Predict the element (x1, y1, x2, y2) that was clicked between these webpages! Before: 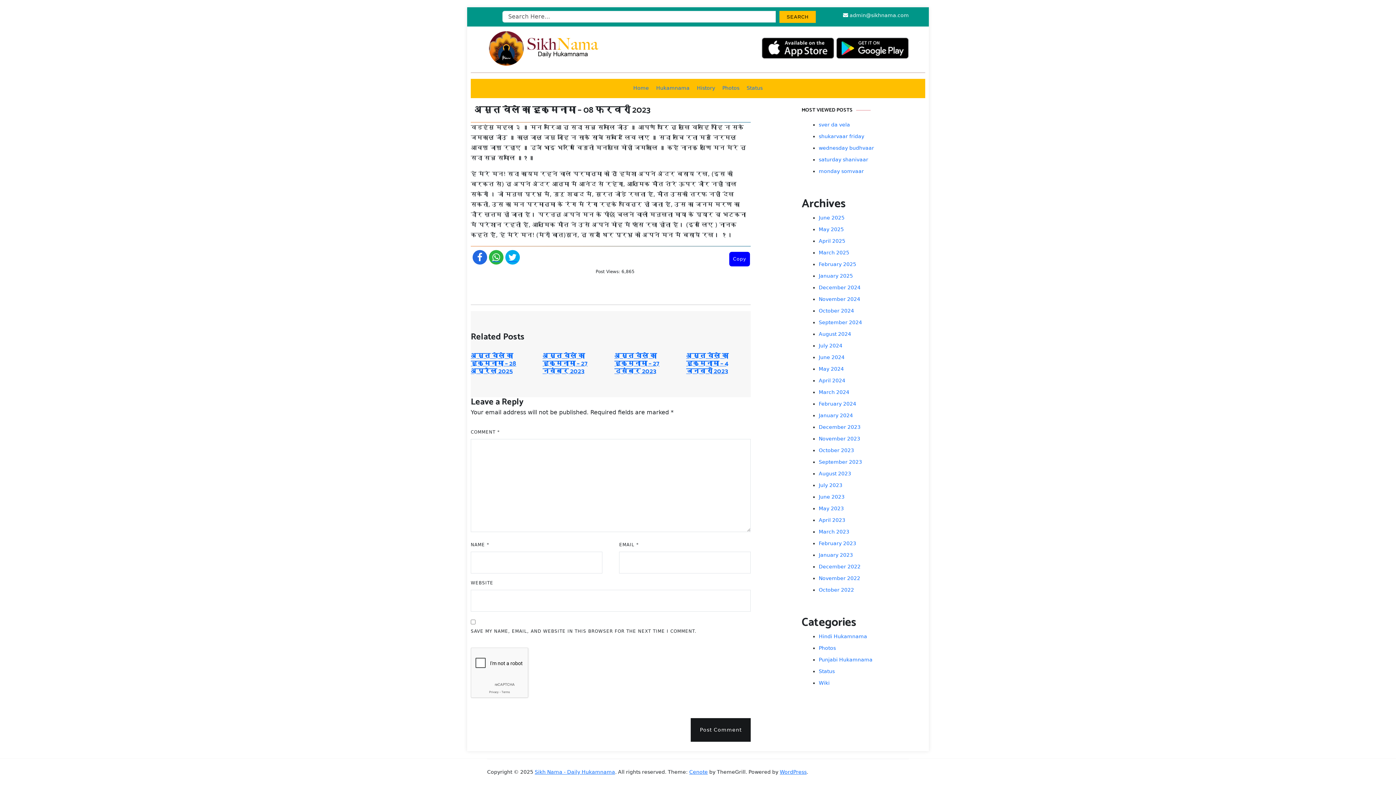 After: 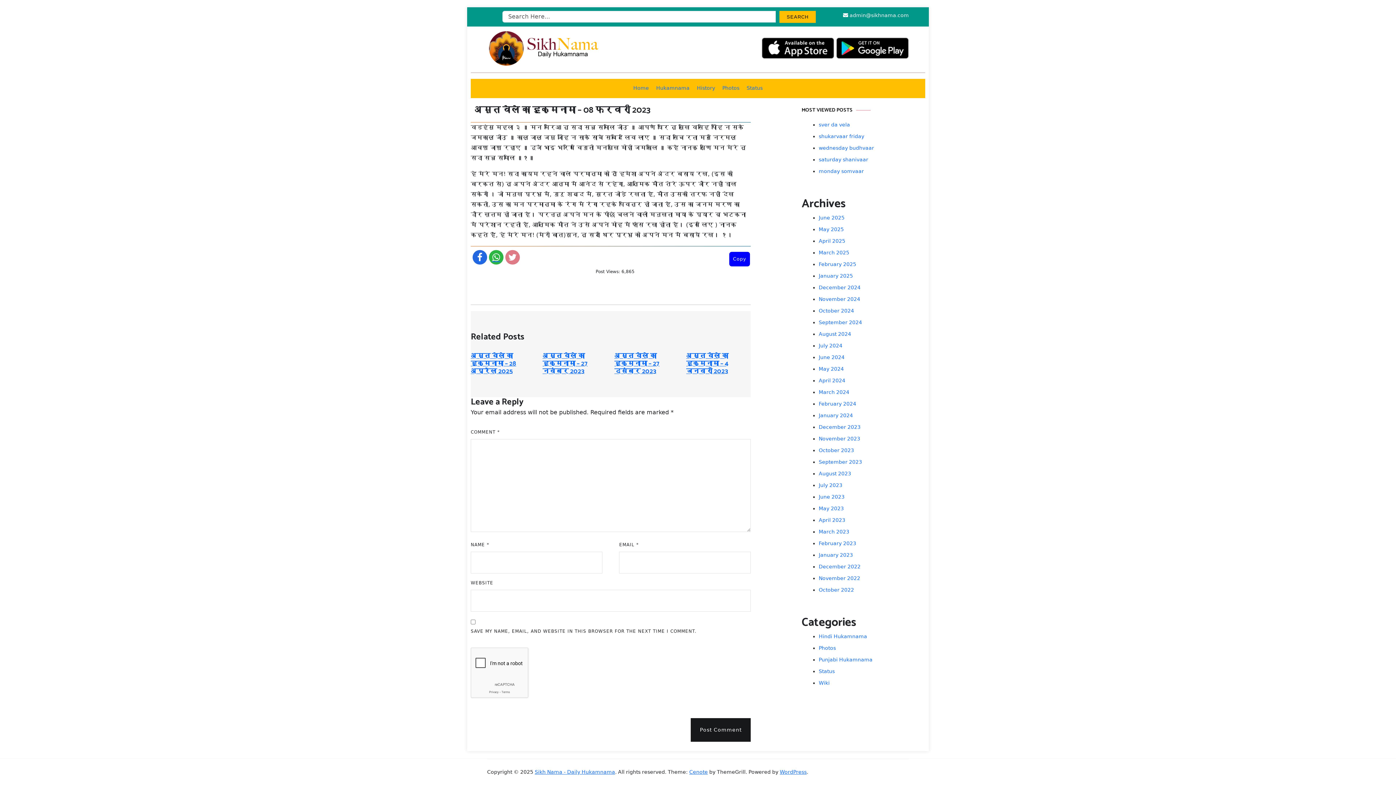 Action: bbox: (505, 250, 520, 268)